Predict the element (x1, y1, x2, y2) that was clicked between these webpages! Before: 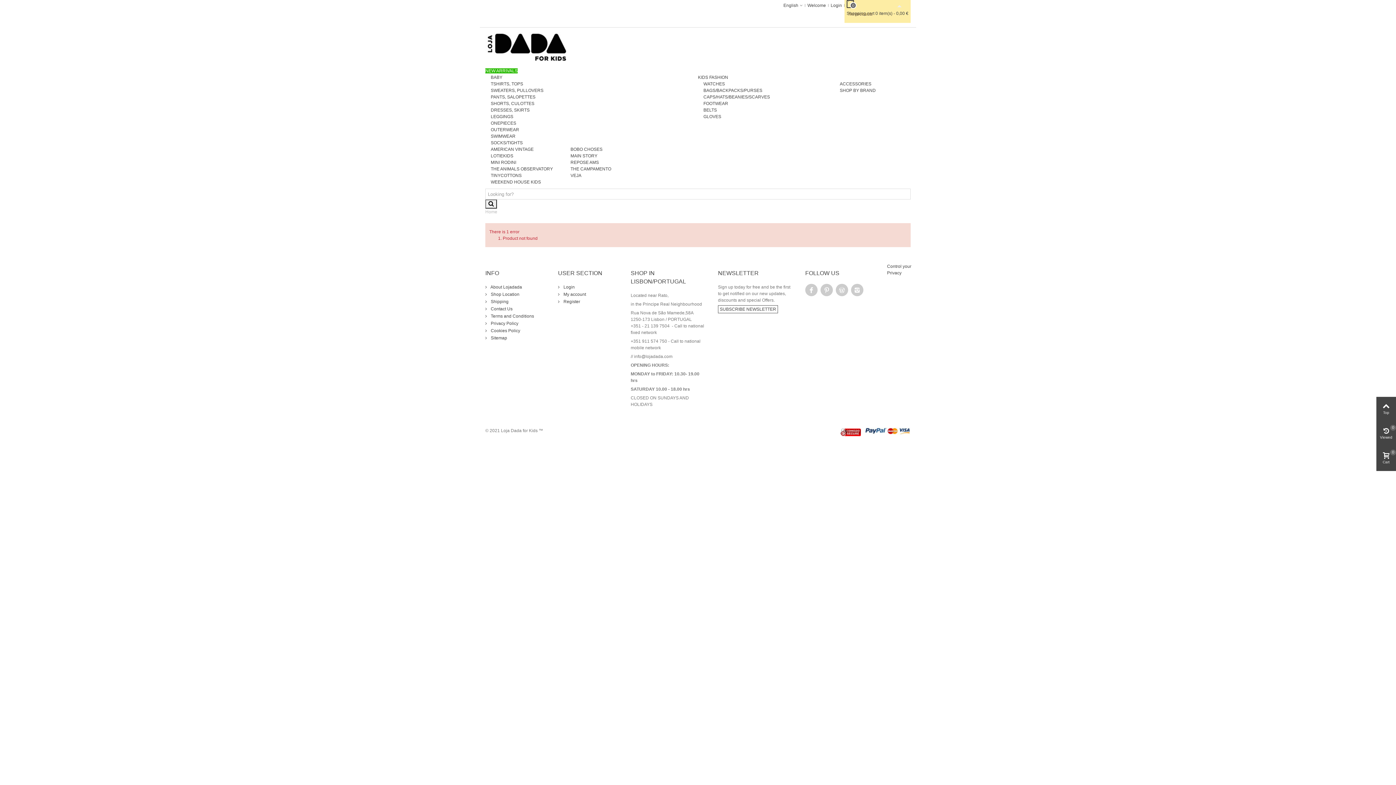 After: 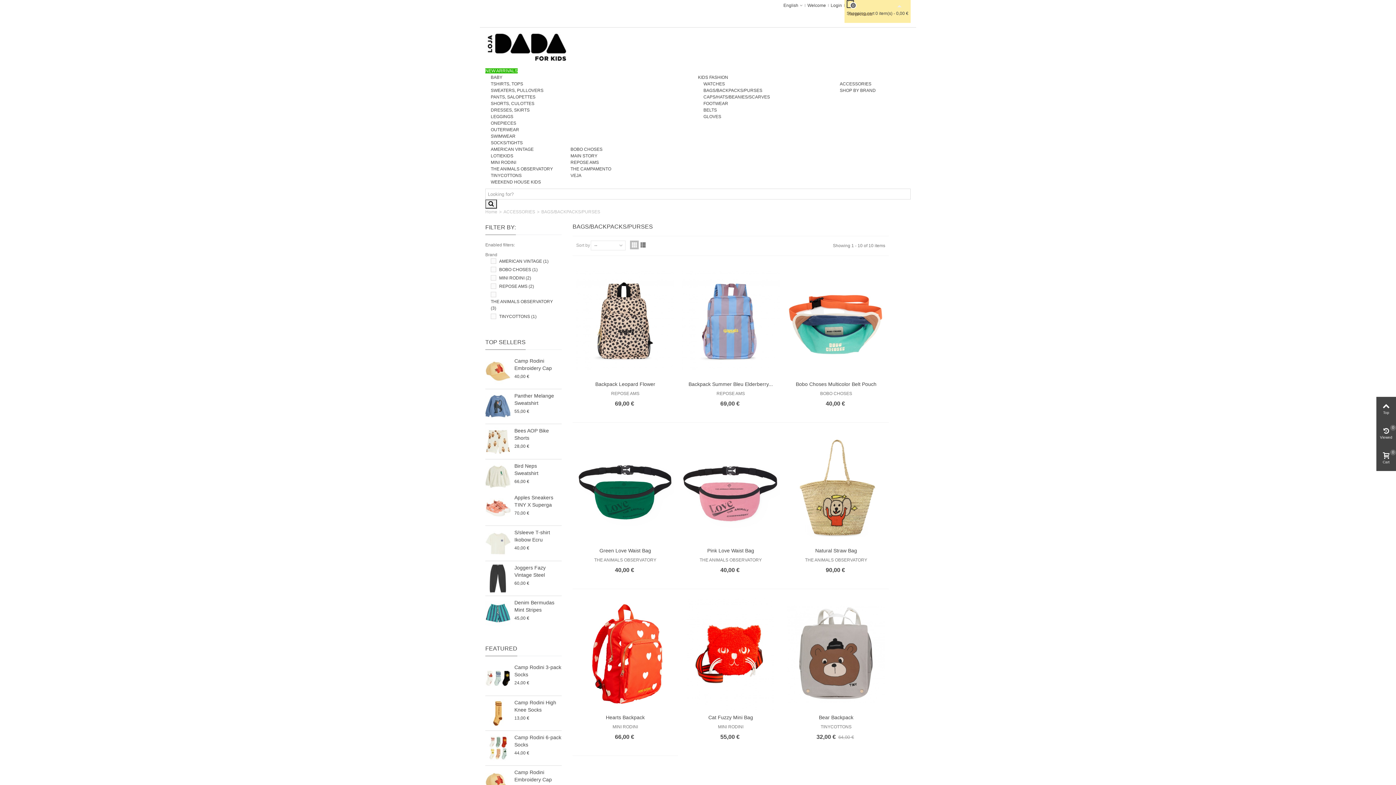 Action: label: BAGS/BACKPACKS/PURSES bbox: (703, 88, 762, 93)